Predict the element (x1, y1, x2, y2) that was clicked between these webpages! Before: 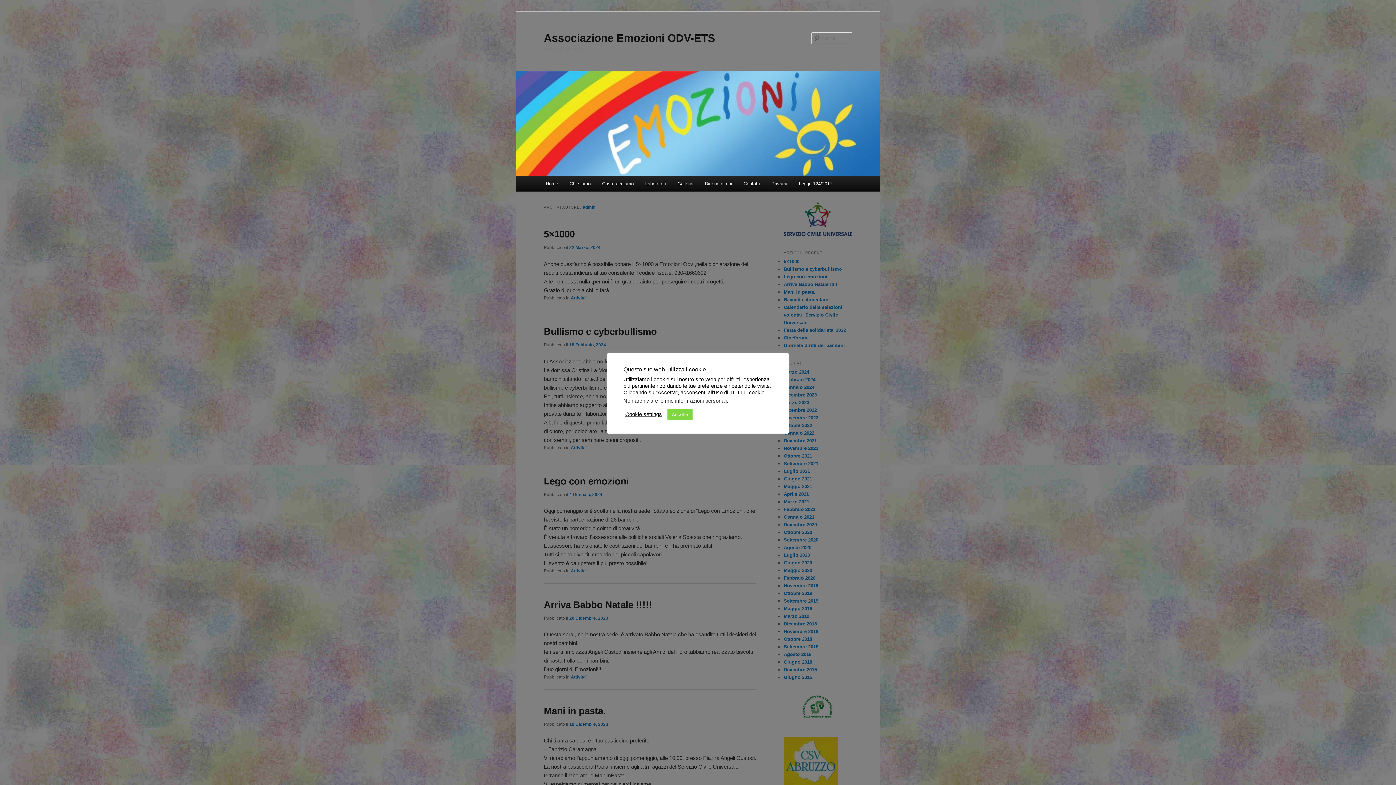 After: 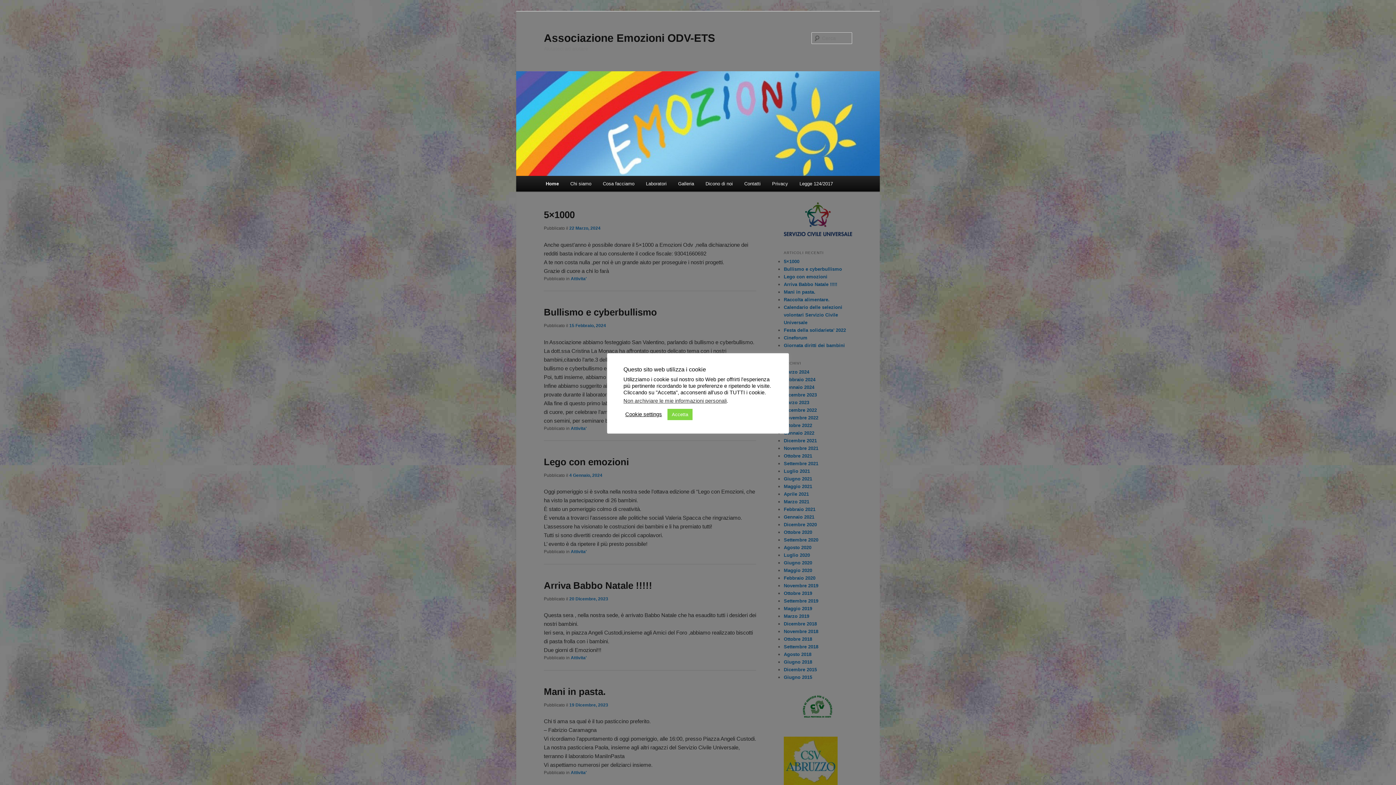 Action: bbox: (516, 71, 880, 176)